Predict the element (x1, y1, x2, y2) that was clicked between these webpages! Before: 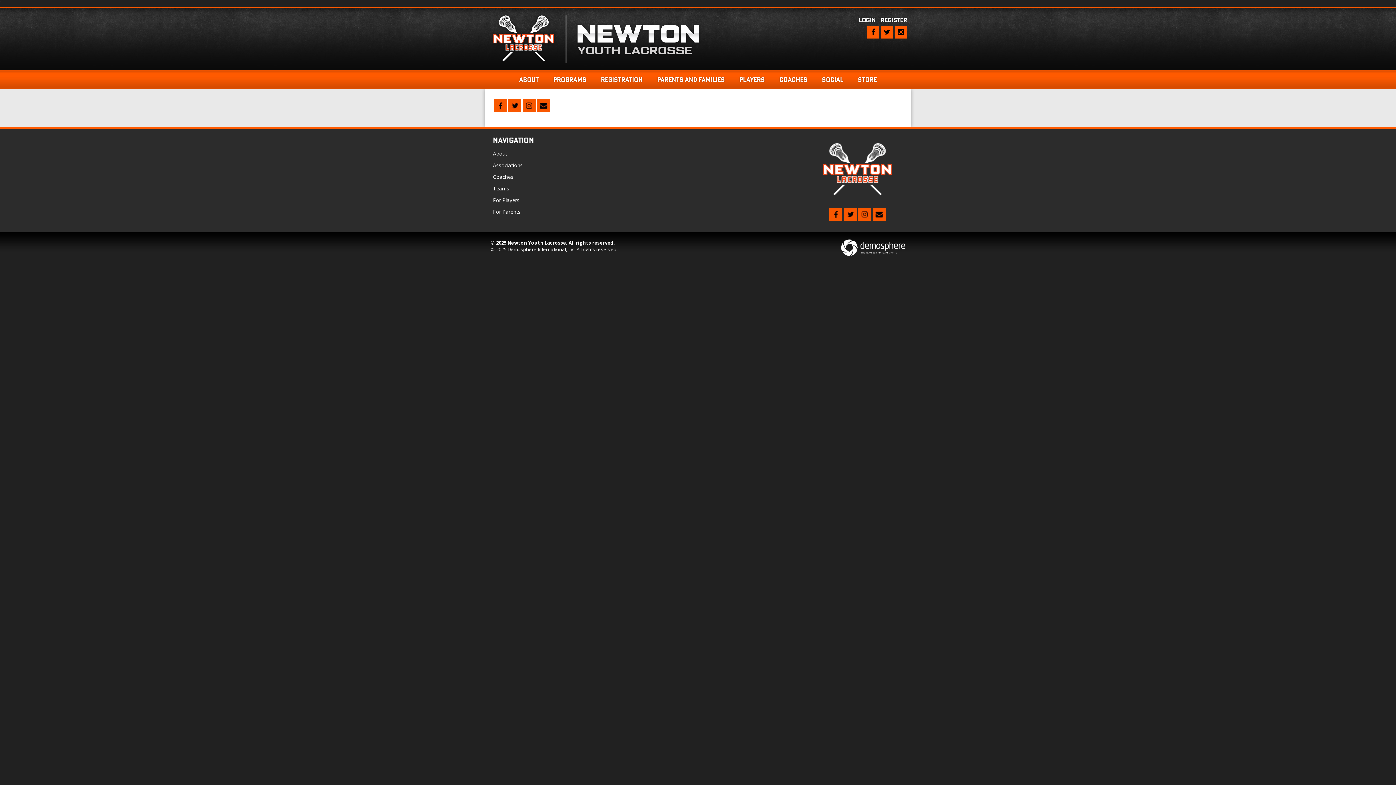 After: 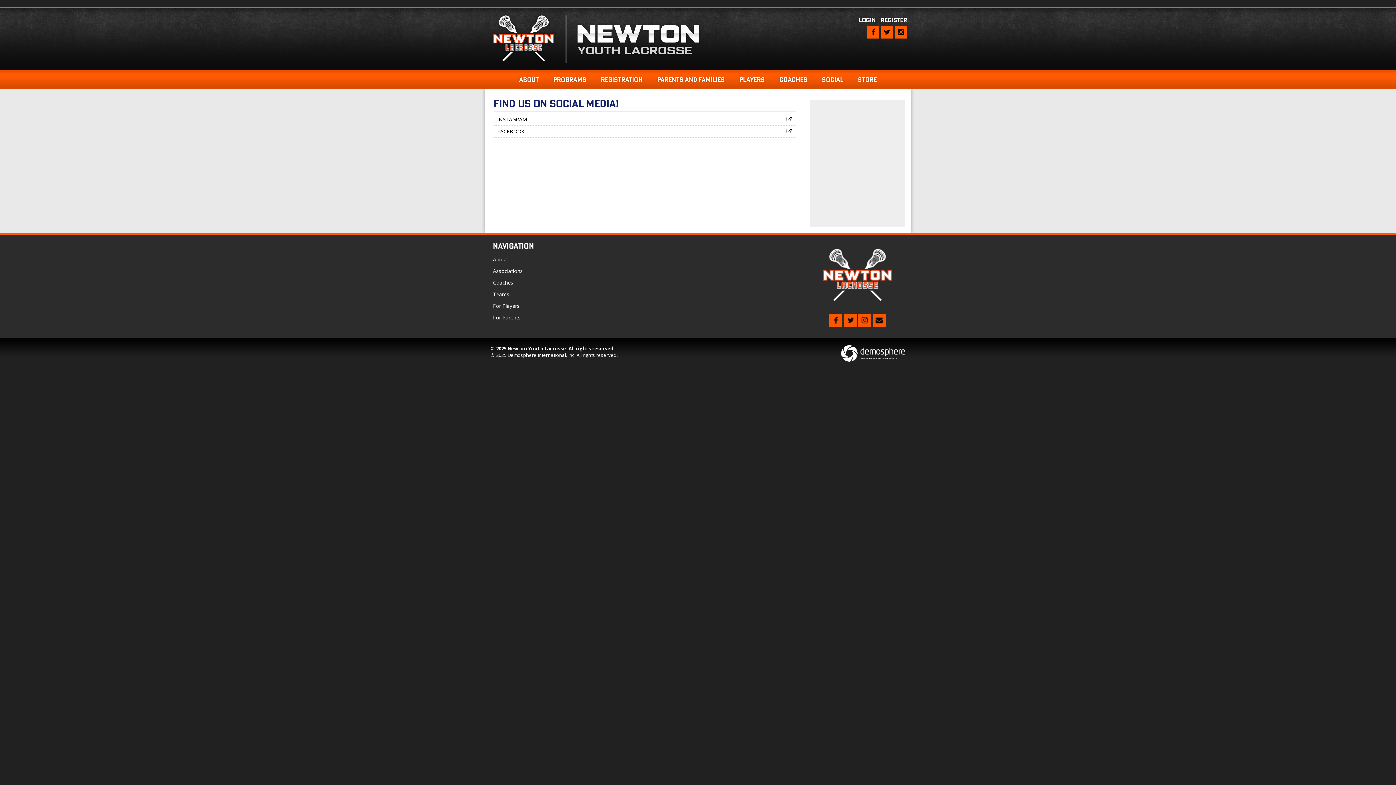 Action: bbox: (818, 70, 847, 88) label: SOCIAL